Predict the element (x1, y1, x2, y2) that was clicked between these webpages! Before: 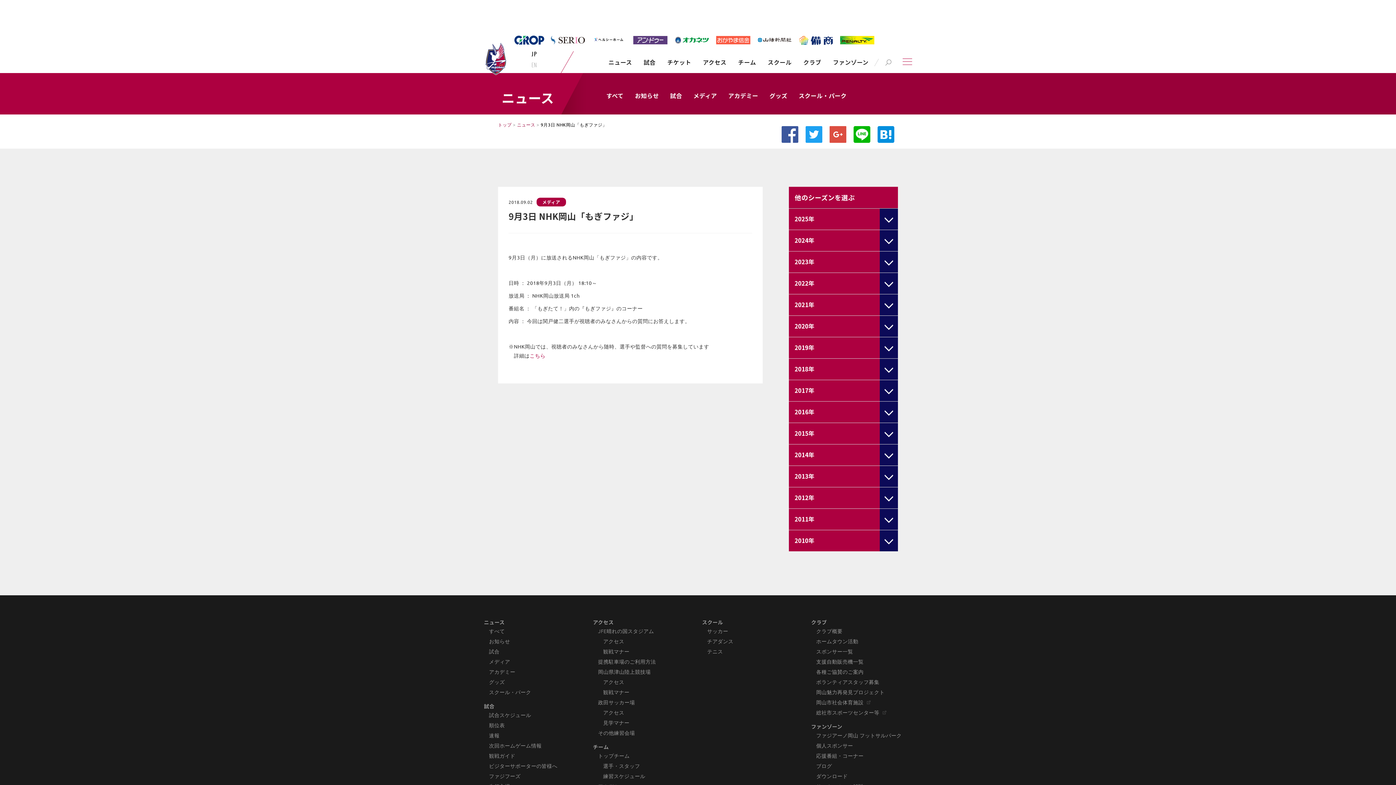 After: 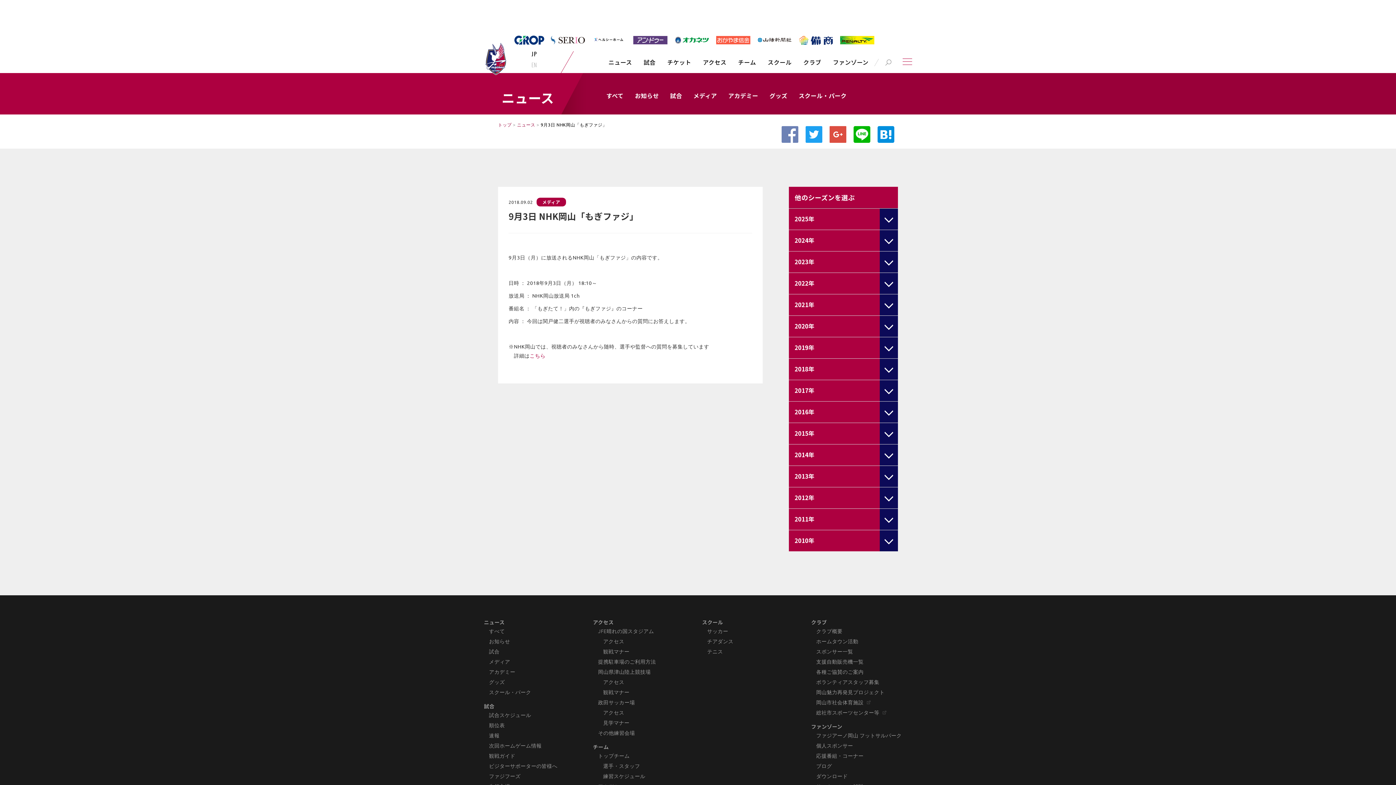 Action: bbox: (781, 126, 798, 142)